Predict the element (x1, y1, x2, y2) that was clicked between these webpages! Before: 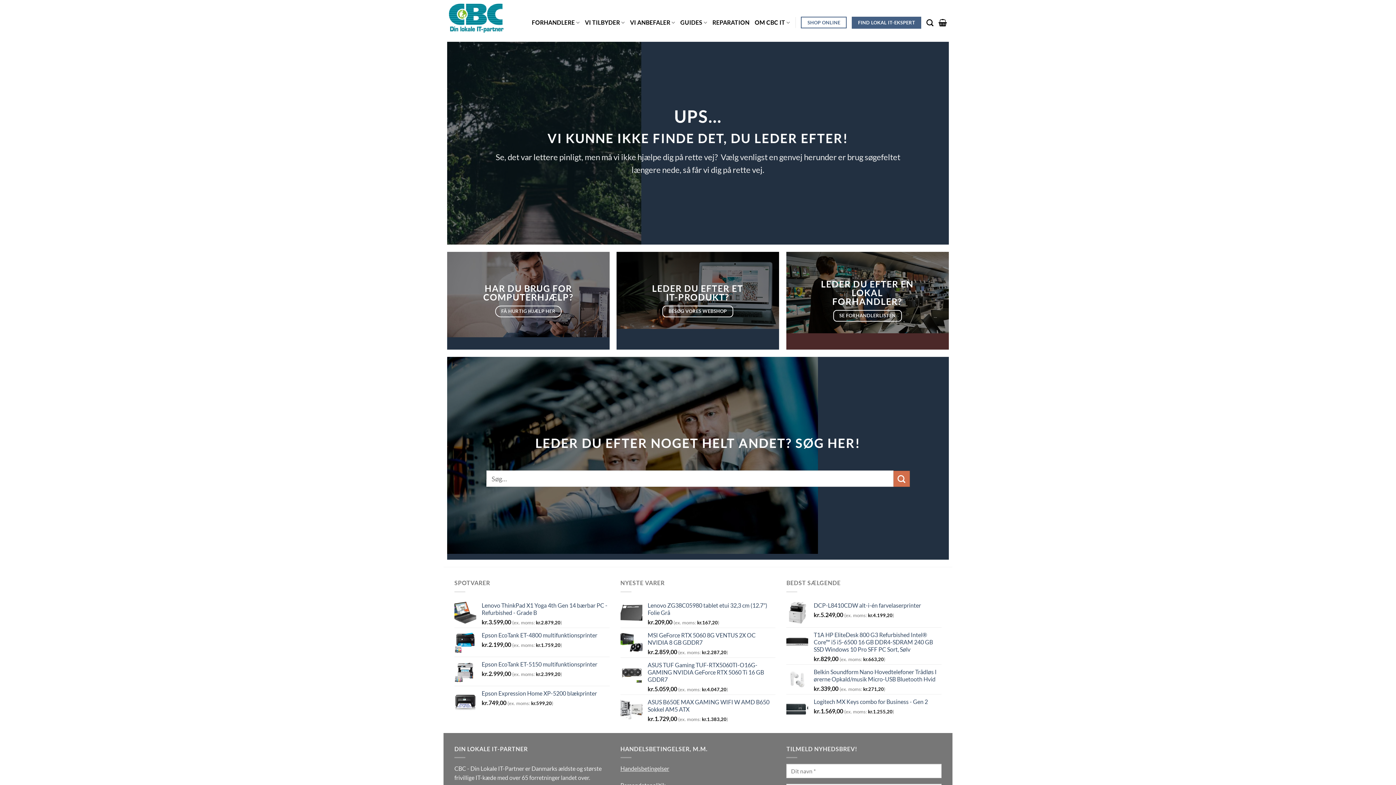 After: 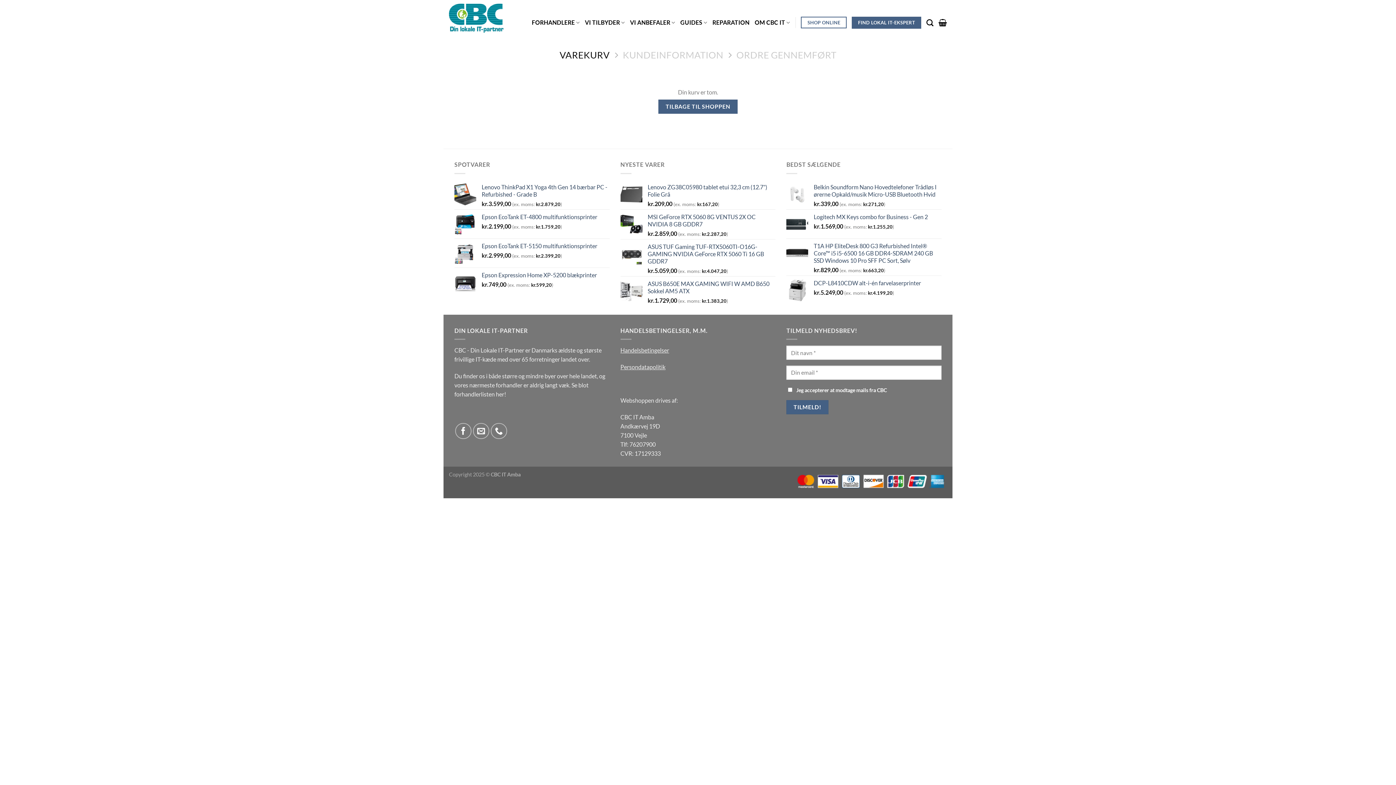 Action: bbox: (938, 14, 947, 30)